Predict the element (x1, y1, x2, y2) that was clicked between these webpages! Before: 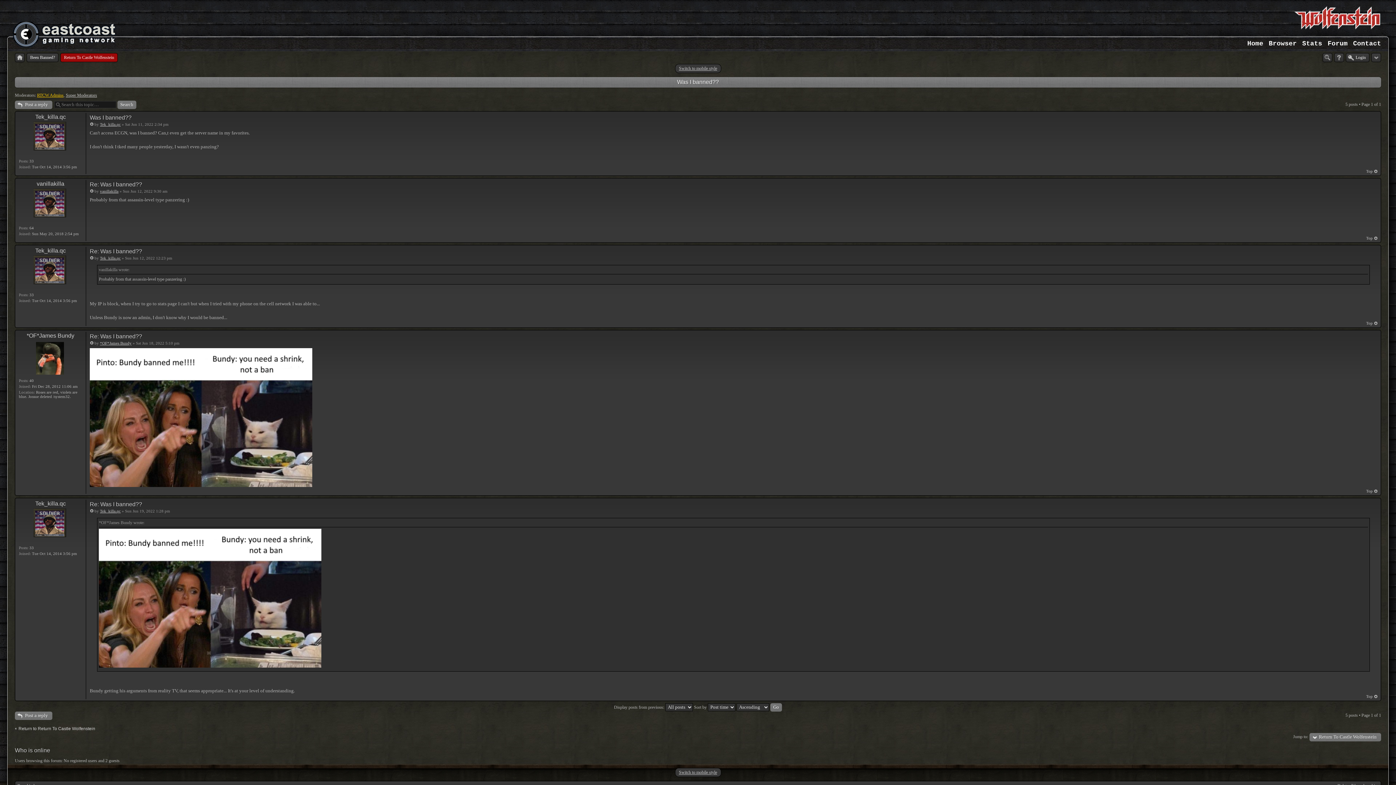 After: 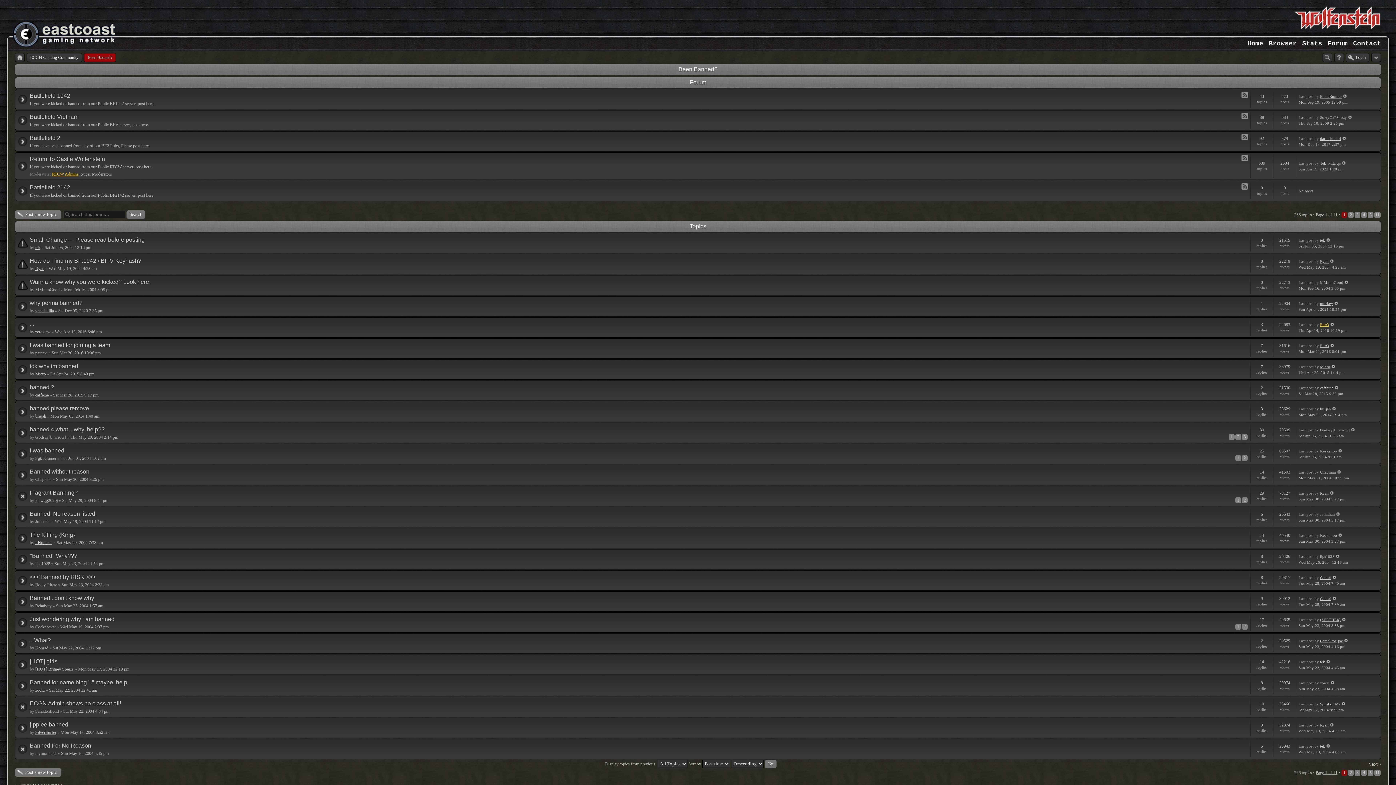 Action: bbox: (30, 53, 54, 62) label: Been Banned?